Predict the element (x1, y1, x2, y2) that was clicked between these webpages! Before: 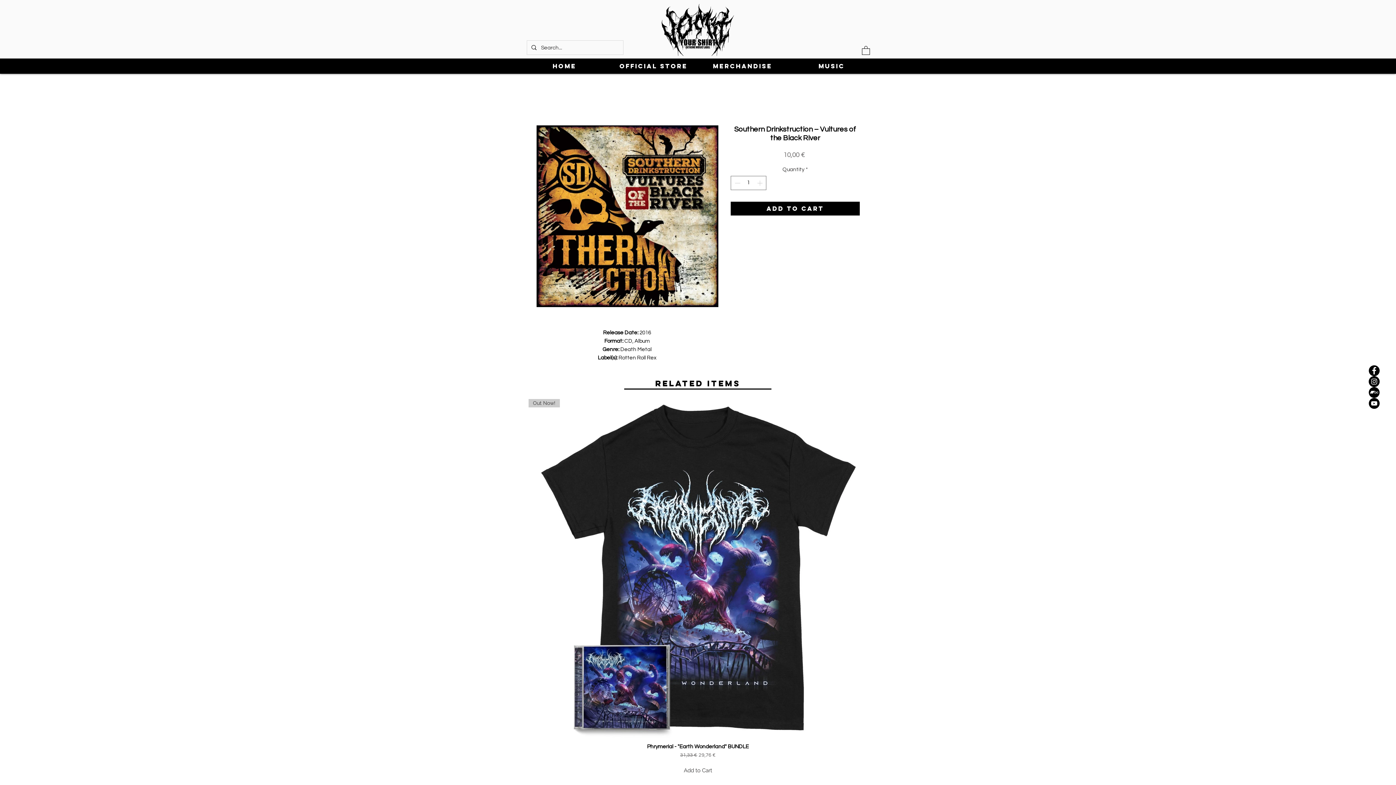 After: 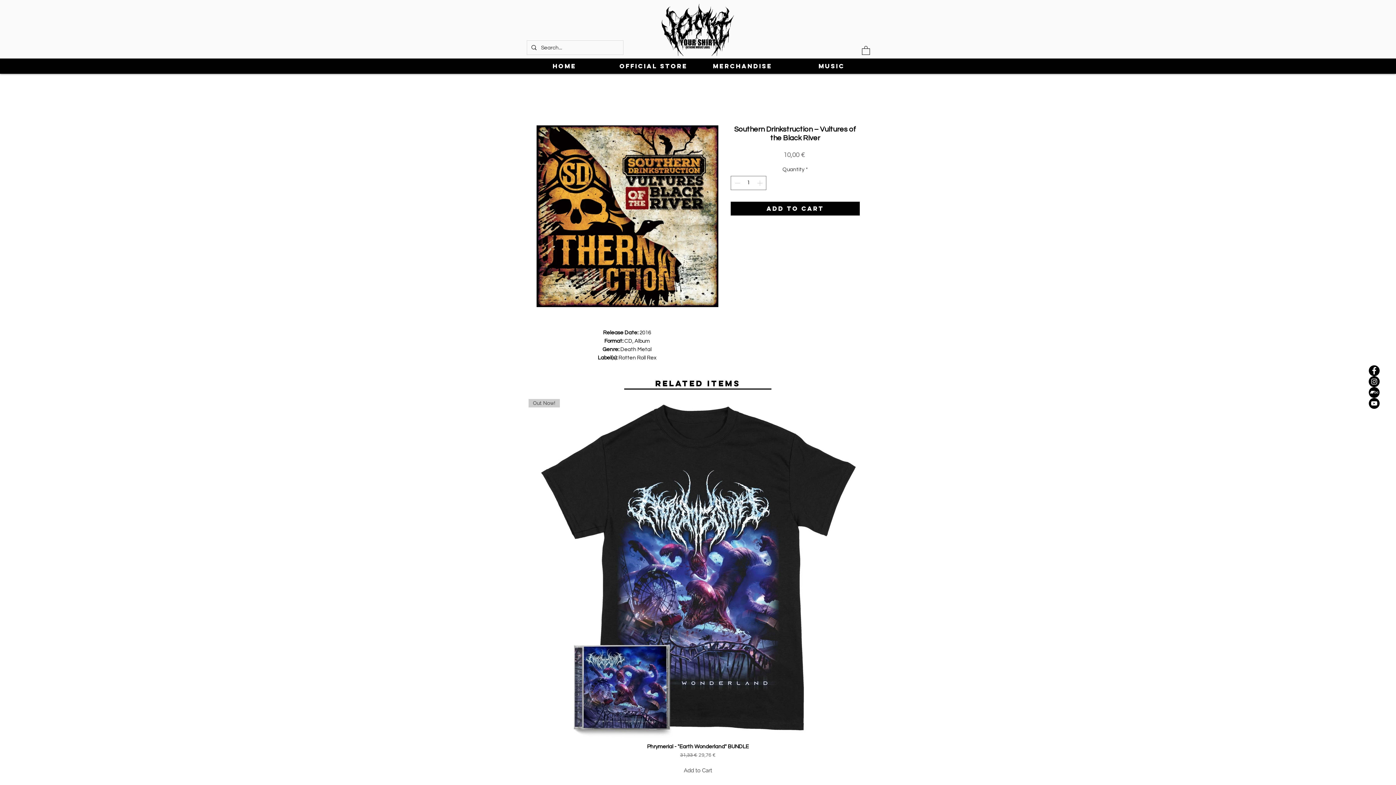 Action: bbox: (698, 61, 787, 71) label: MERCHANDISE